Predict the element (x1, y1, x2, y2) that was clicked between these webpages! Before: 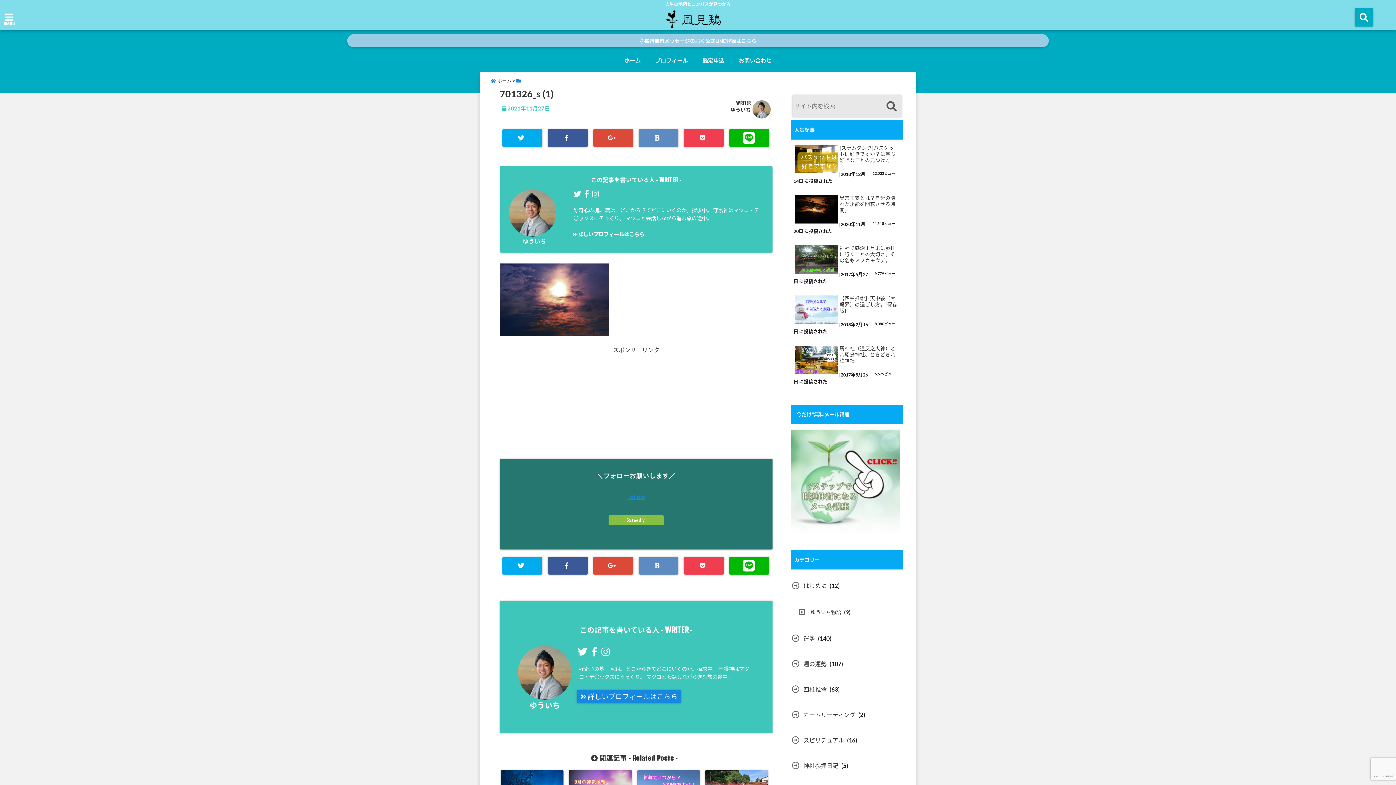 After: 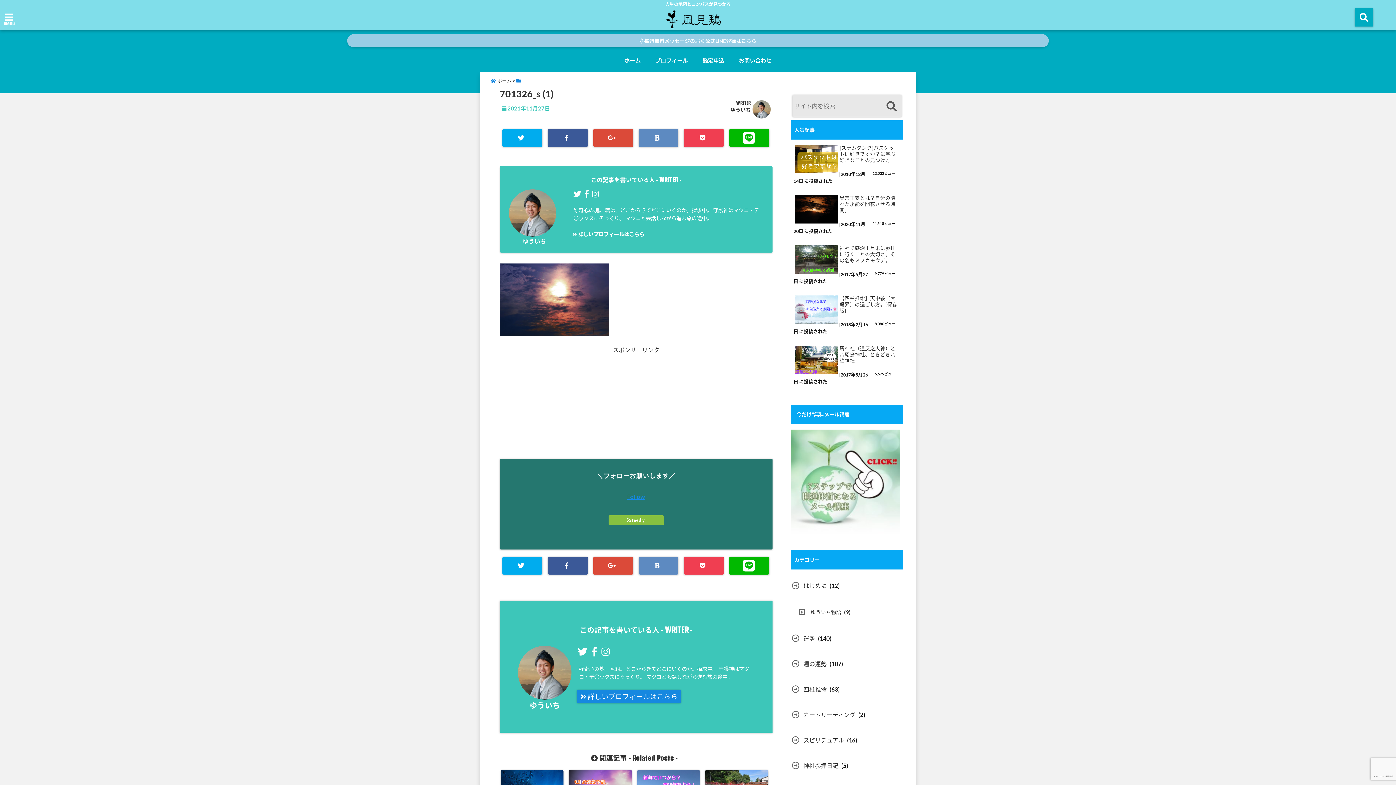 Action: bbox: (601, 646, 609, 657)